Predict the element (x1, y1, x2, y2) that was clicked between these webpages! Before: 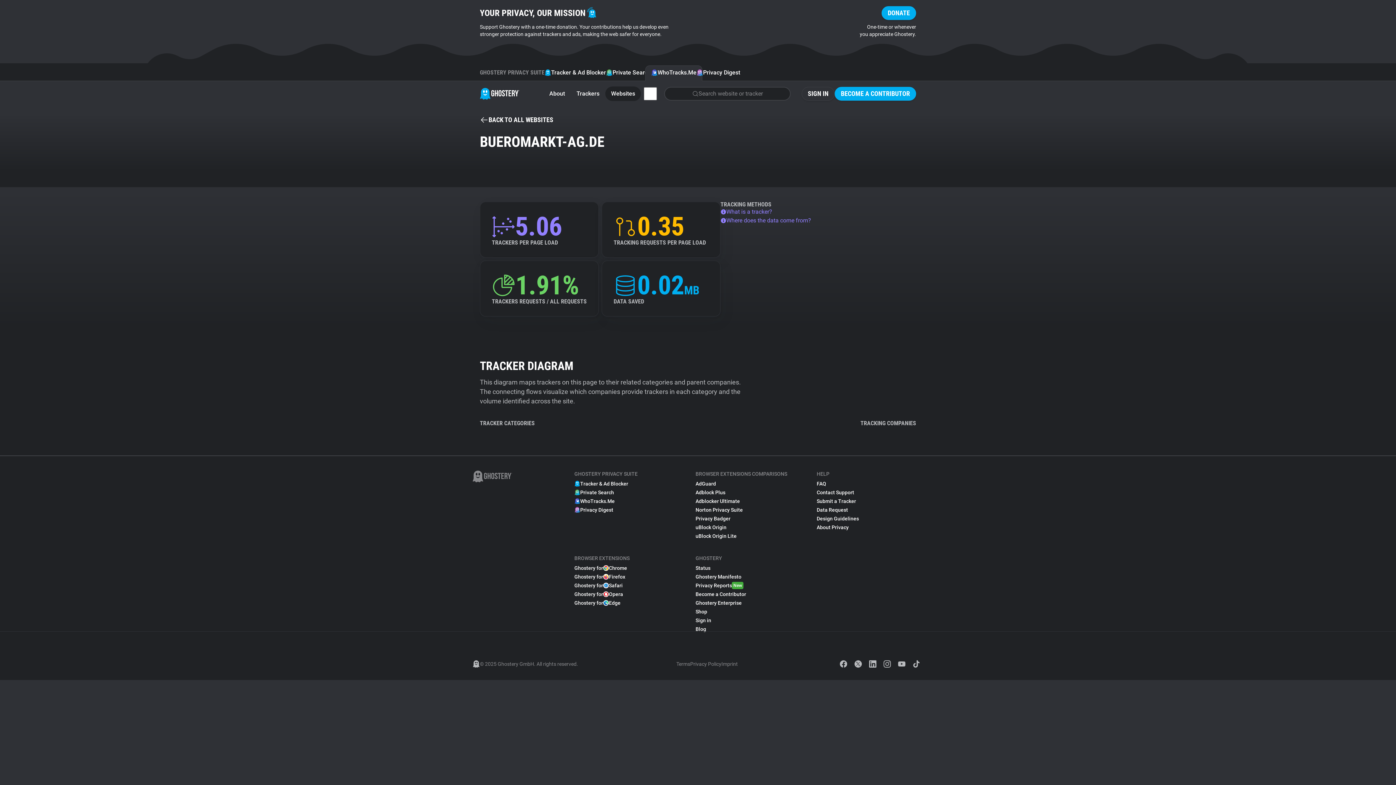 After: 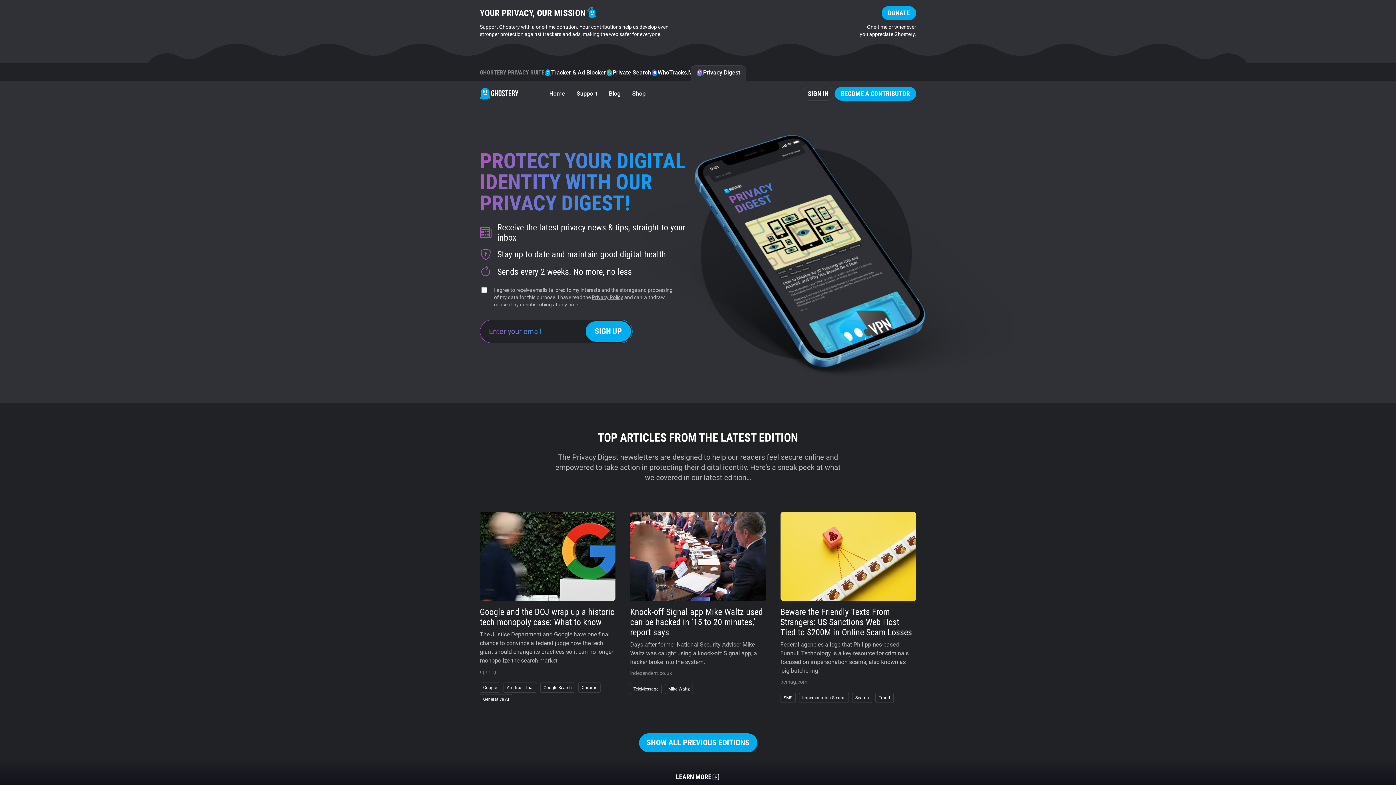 Action: label: Privacy Digest bbox: (574, 505, 613, 514)